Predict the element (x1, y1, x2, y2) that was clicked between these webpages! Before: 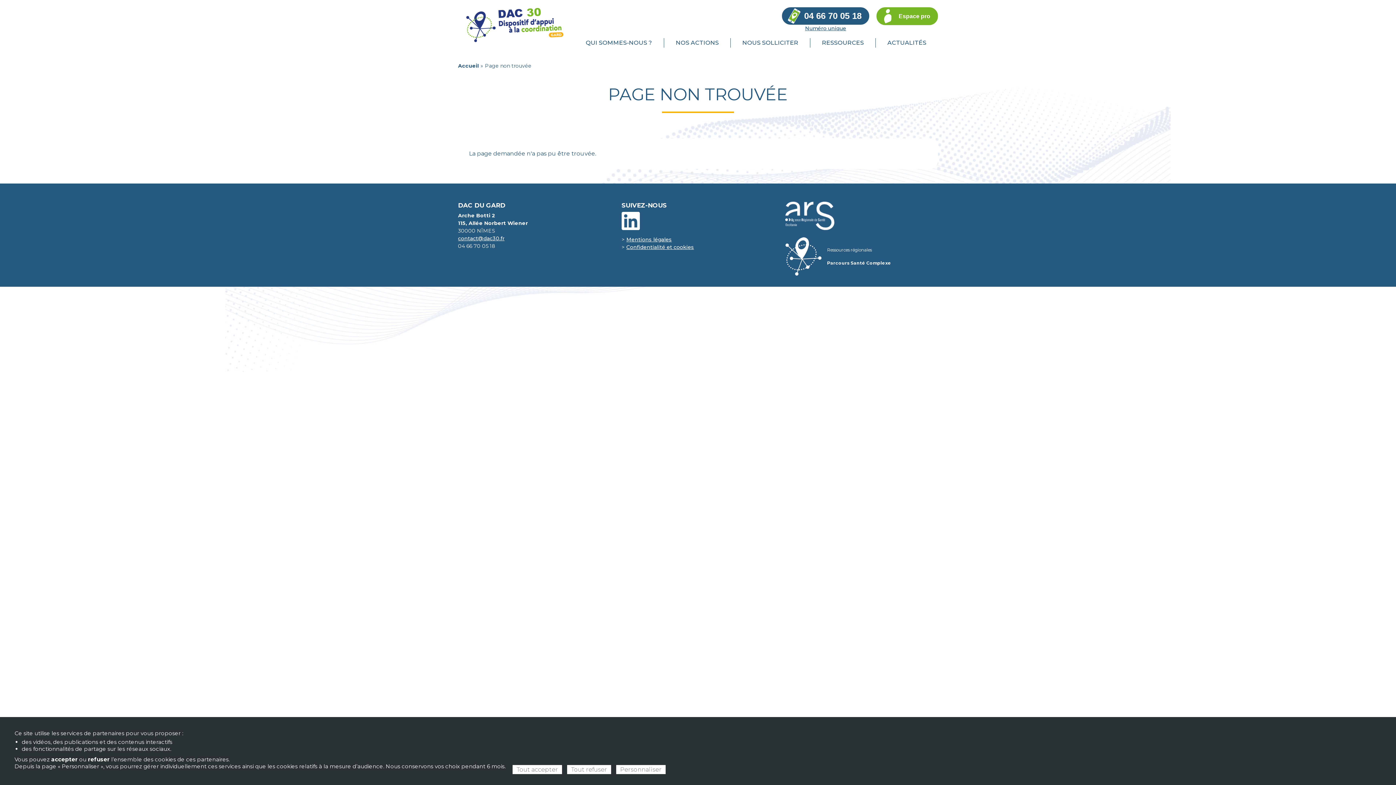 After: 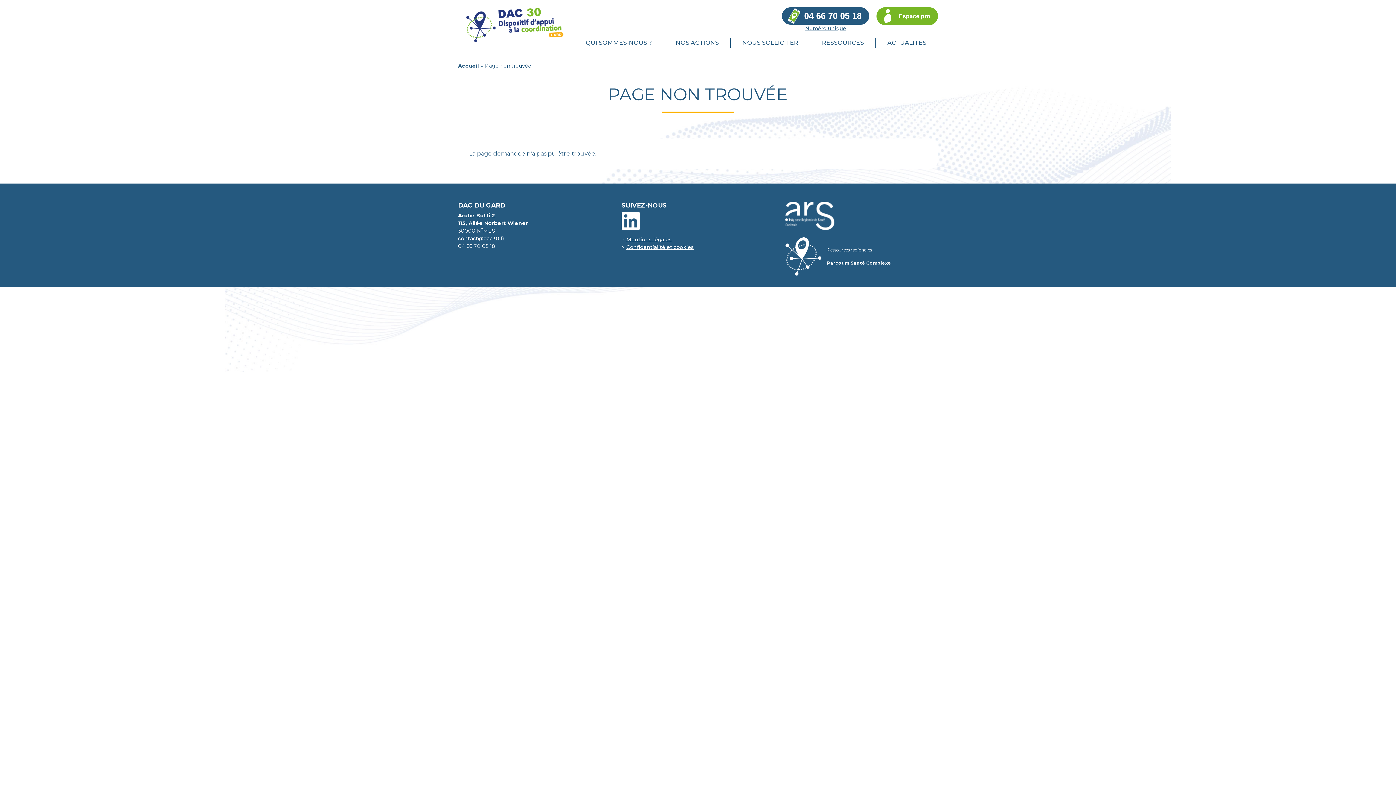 Action: label: Cookies : Tout refuser bbox: (567, 765, 611, 774)